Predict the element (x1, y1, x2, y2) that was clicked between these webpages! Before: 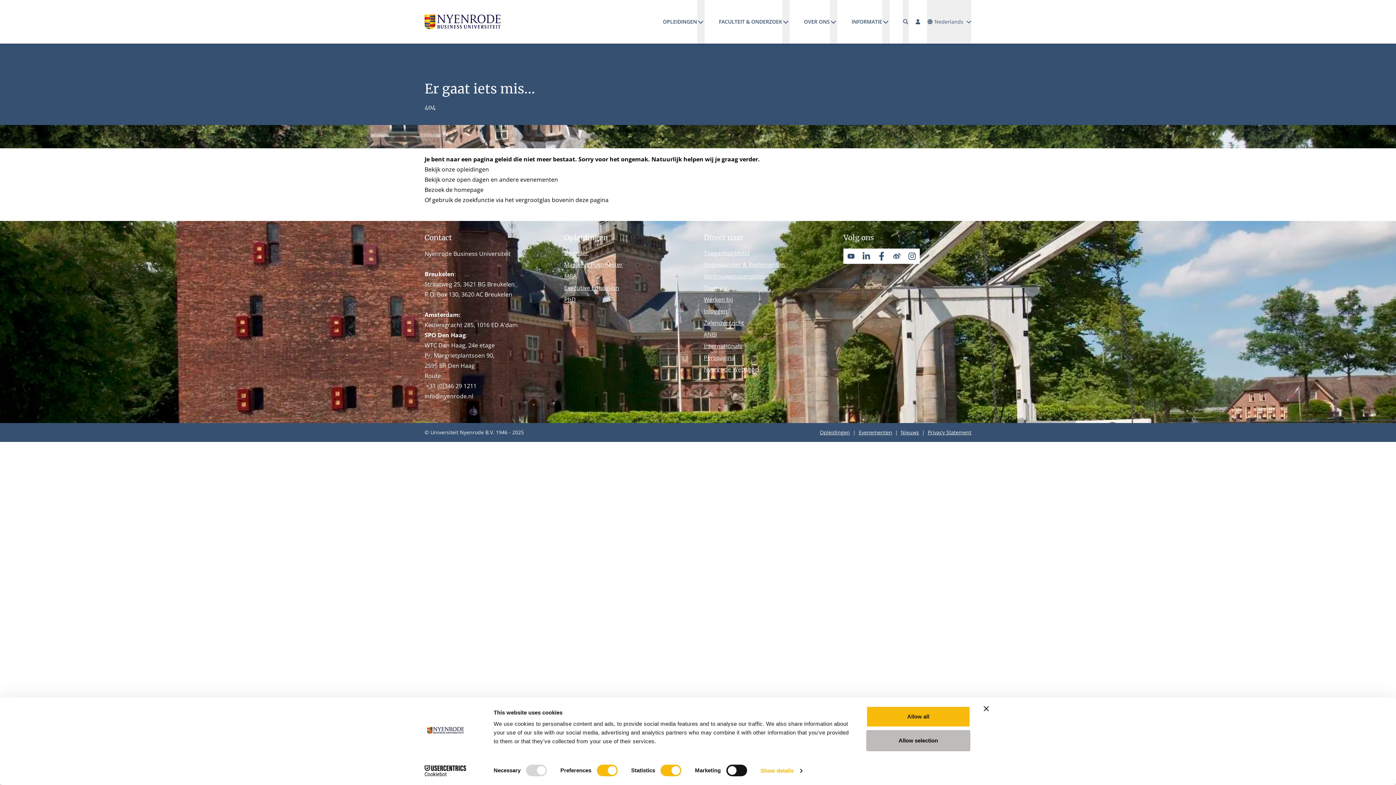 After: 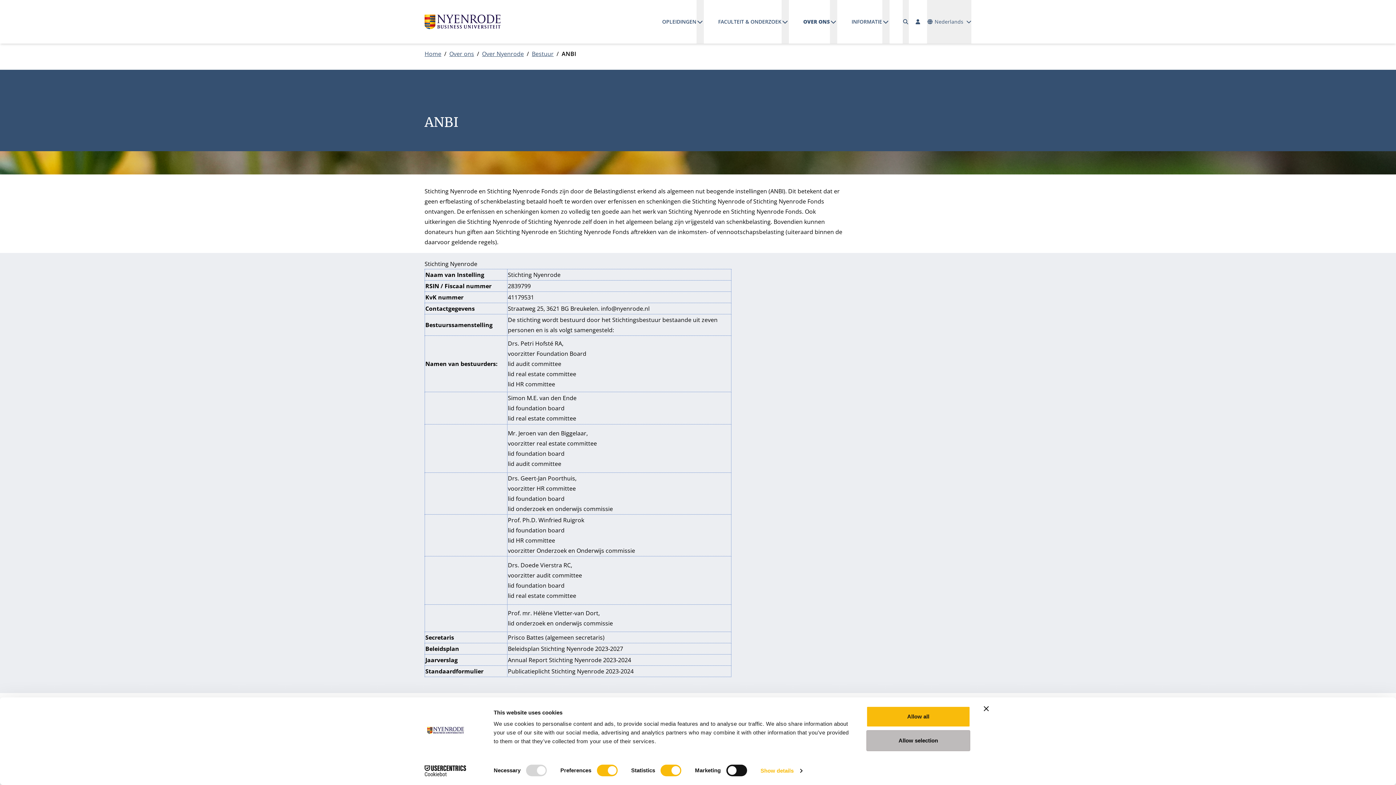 Action: label: ANBI bbox: (704, 330, 717, 338)